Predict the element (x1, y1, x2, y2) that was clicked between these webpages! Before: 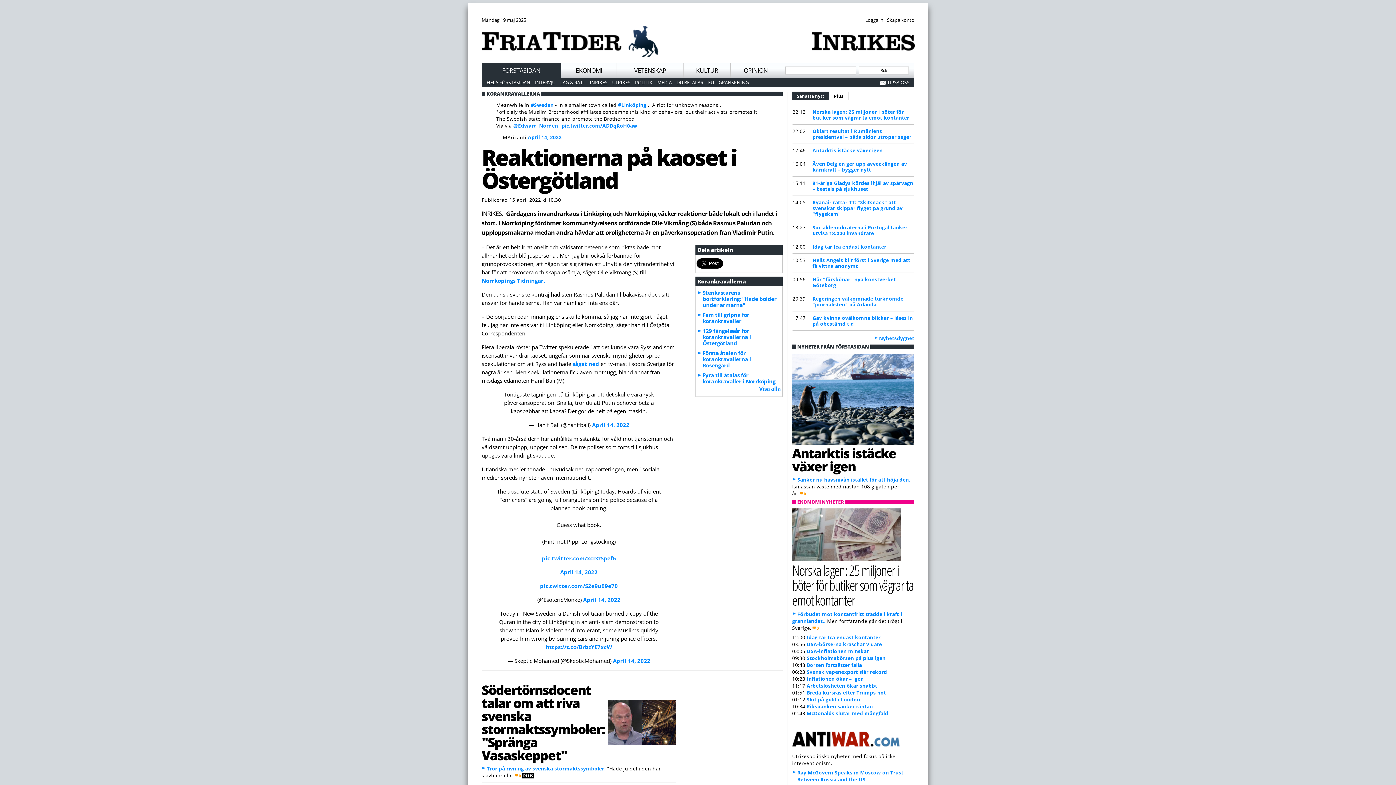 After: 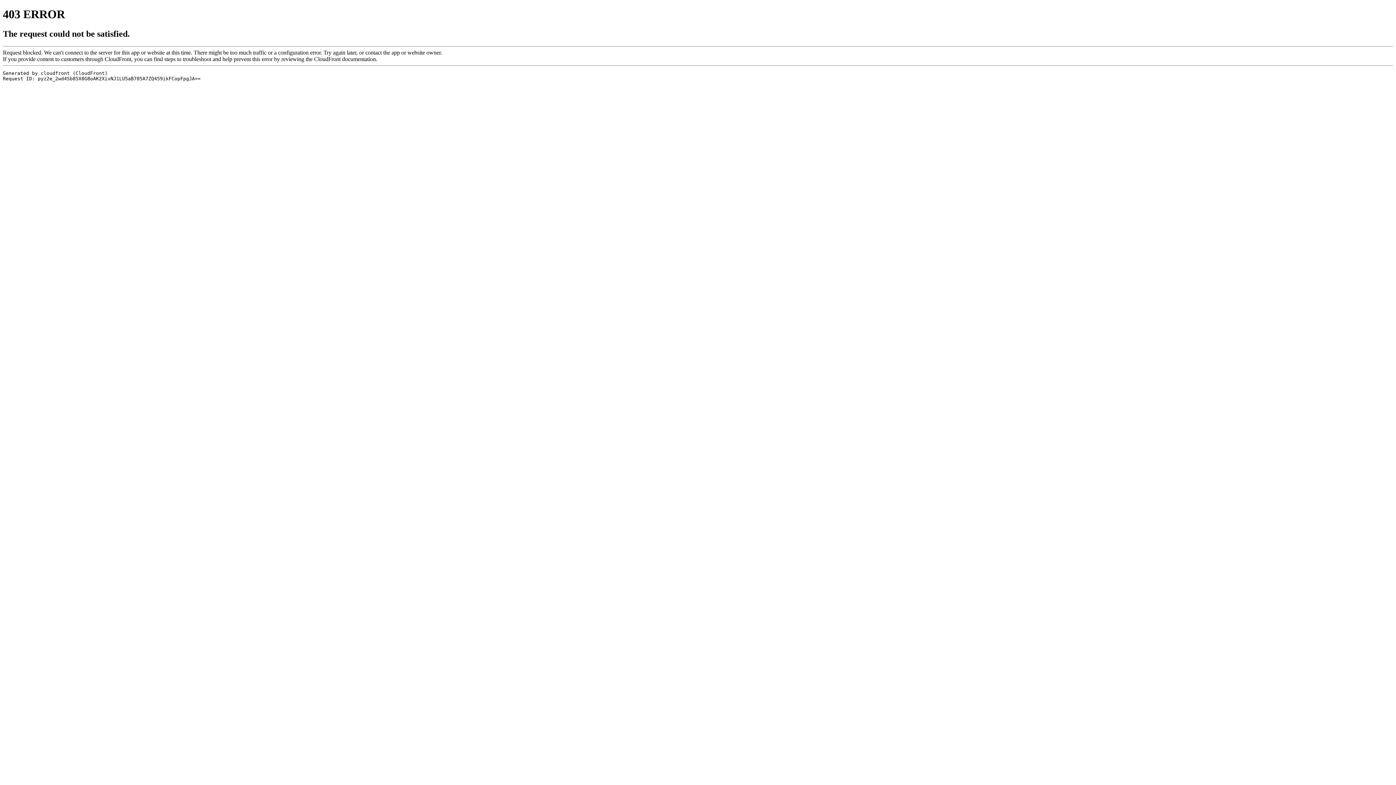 Action: label: sågat ned bbox: (572, 360, 599, 367)